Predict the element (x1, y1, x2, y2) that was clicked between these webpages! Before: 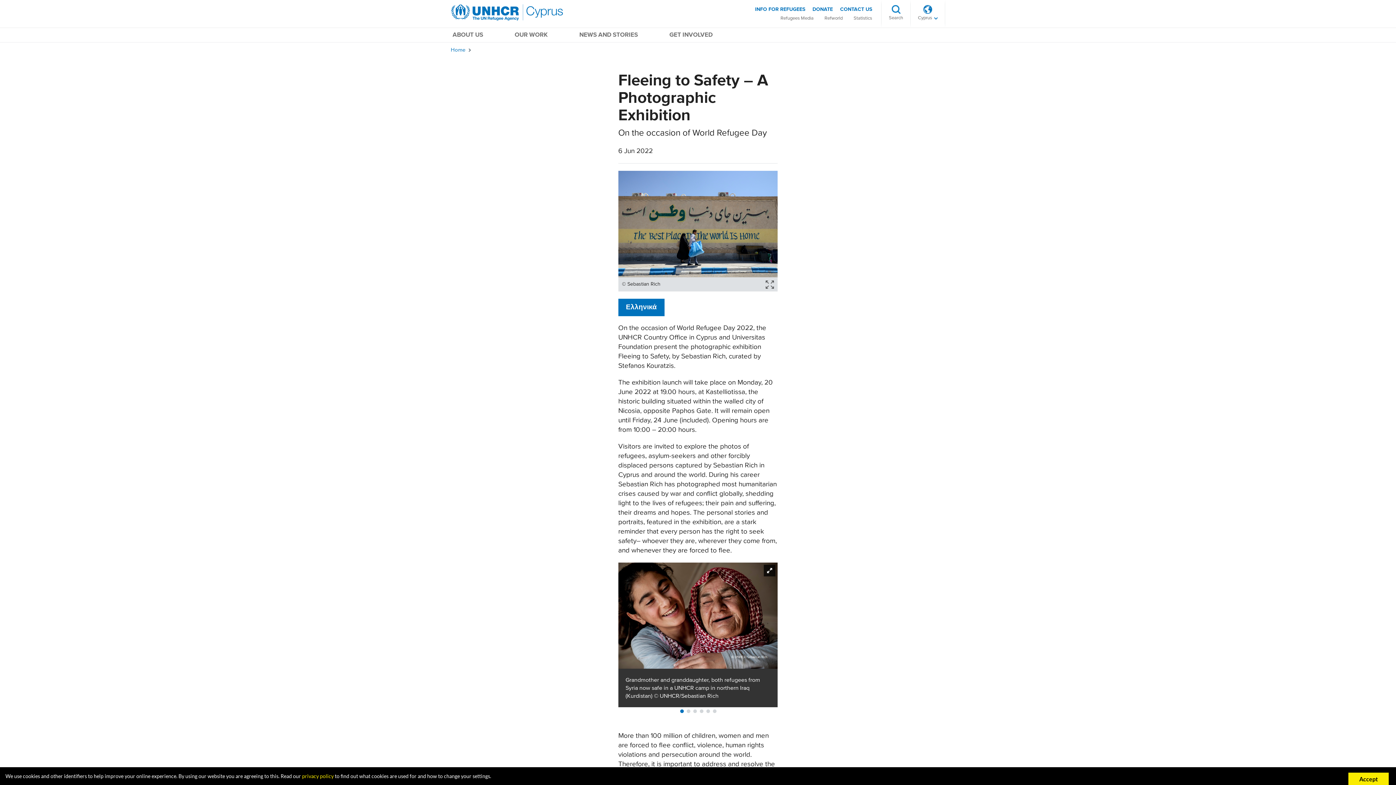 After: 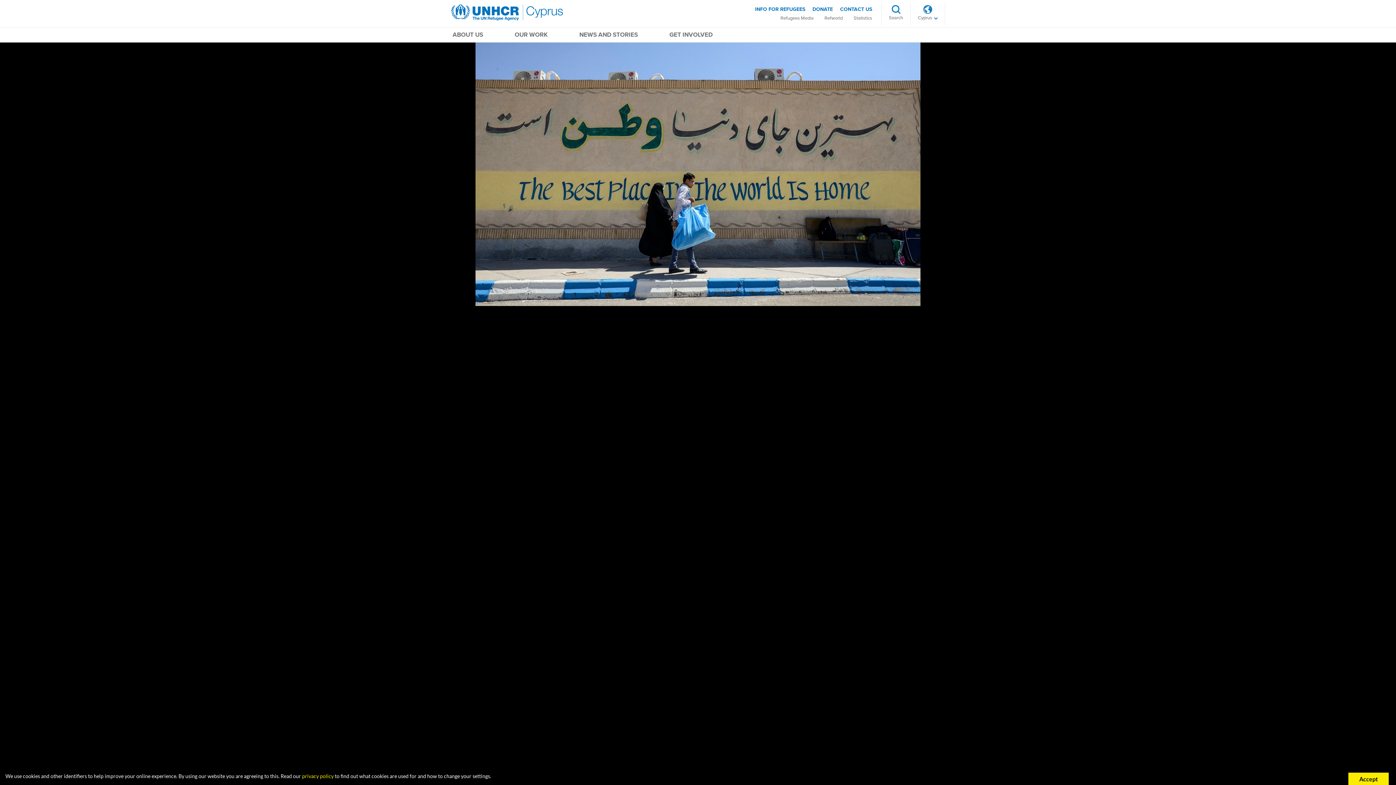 Action: bbox: (618, 170, 777, 277)